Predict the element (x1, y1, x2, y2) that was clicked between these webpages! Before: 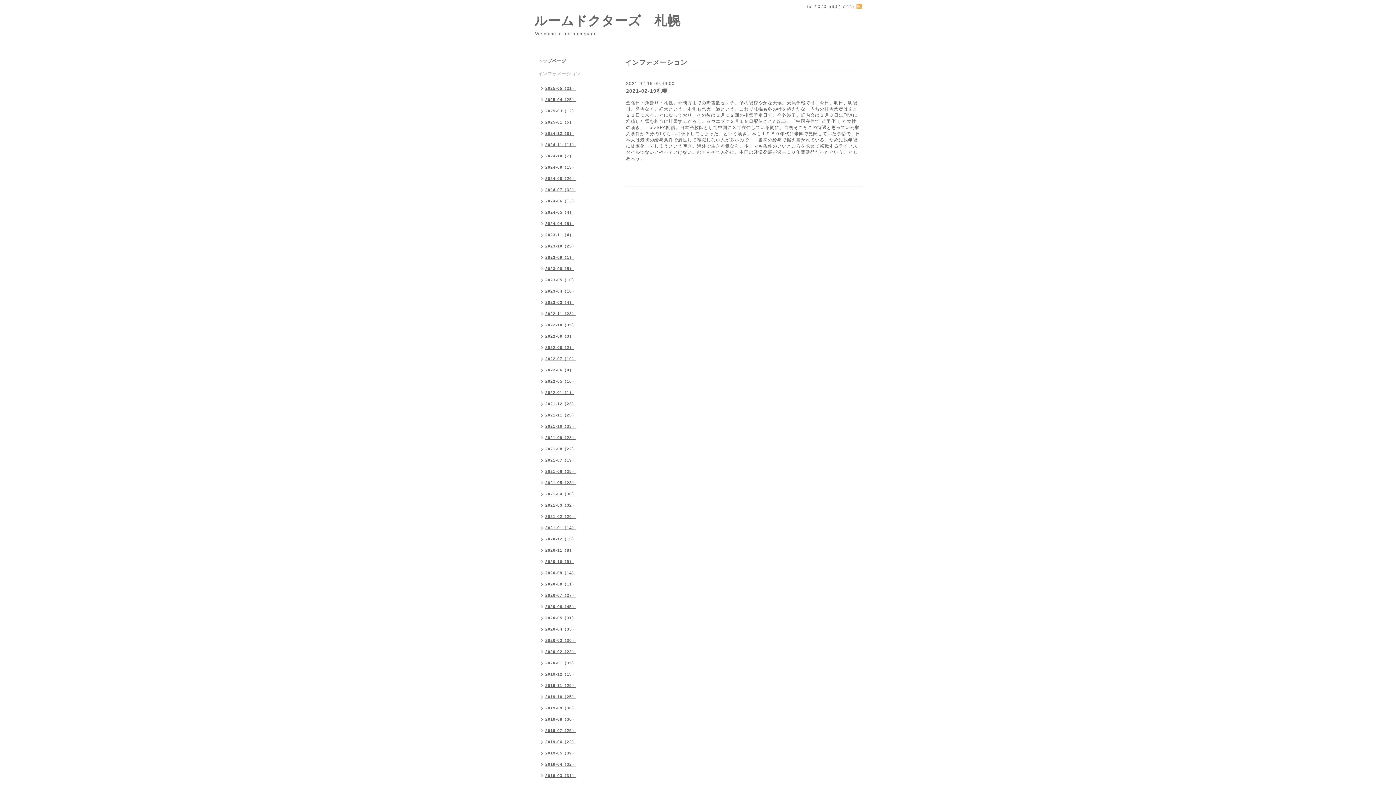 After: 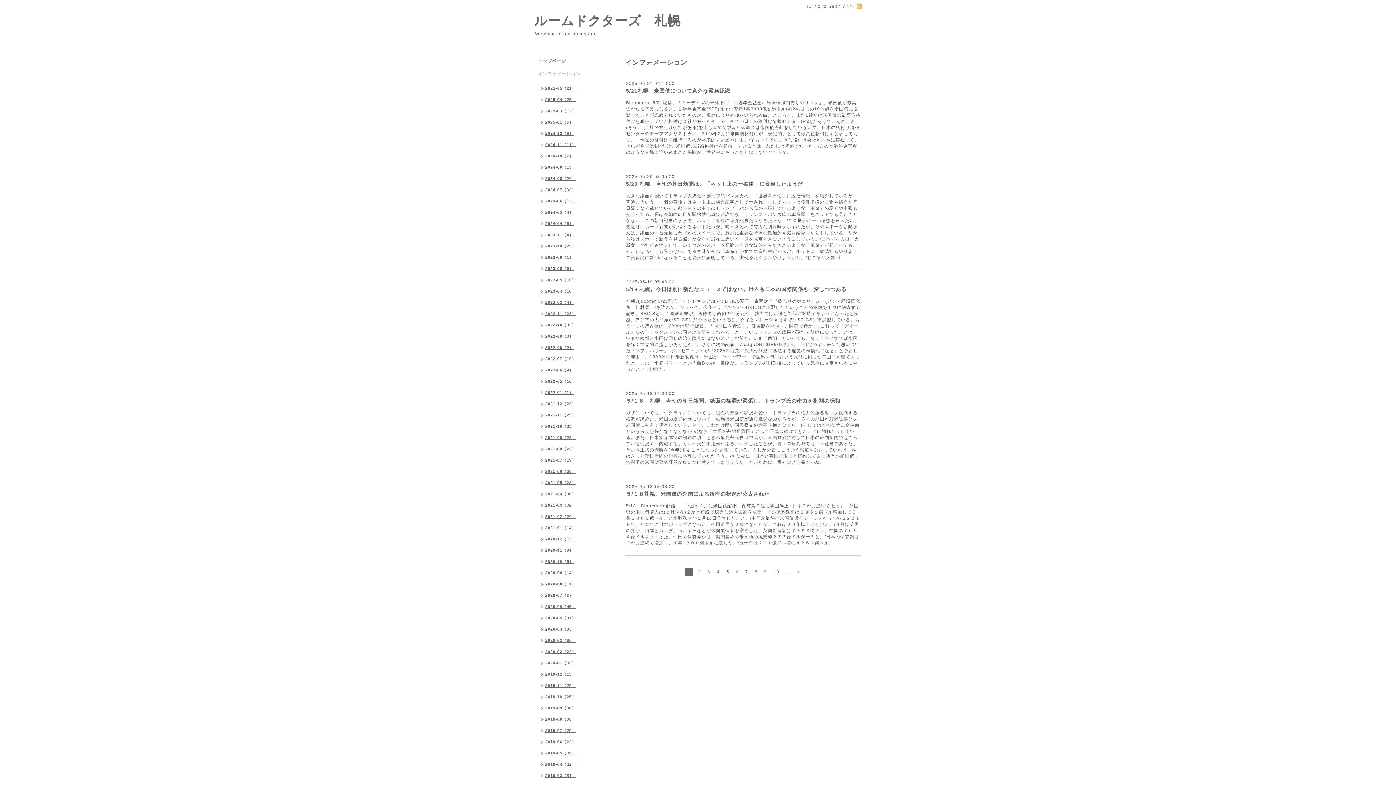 Action: bbox: (534, 70, 610, 83) label: インフォメーション